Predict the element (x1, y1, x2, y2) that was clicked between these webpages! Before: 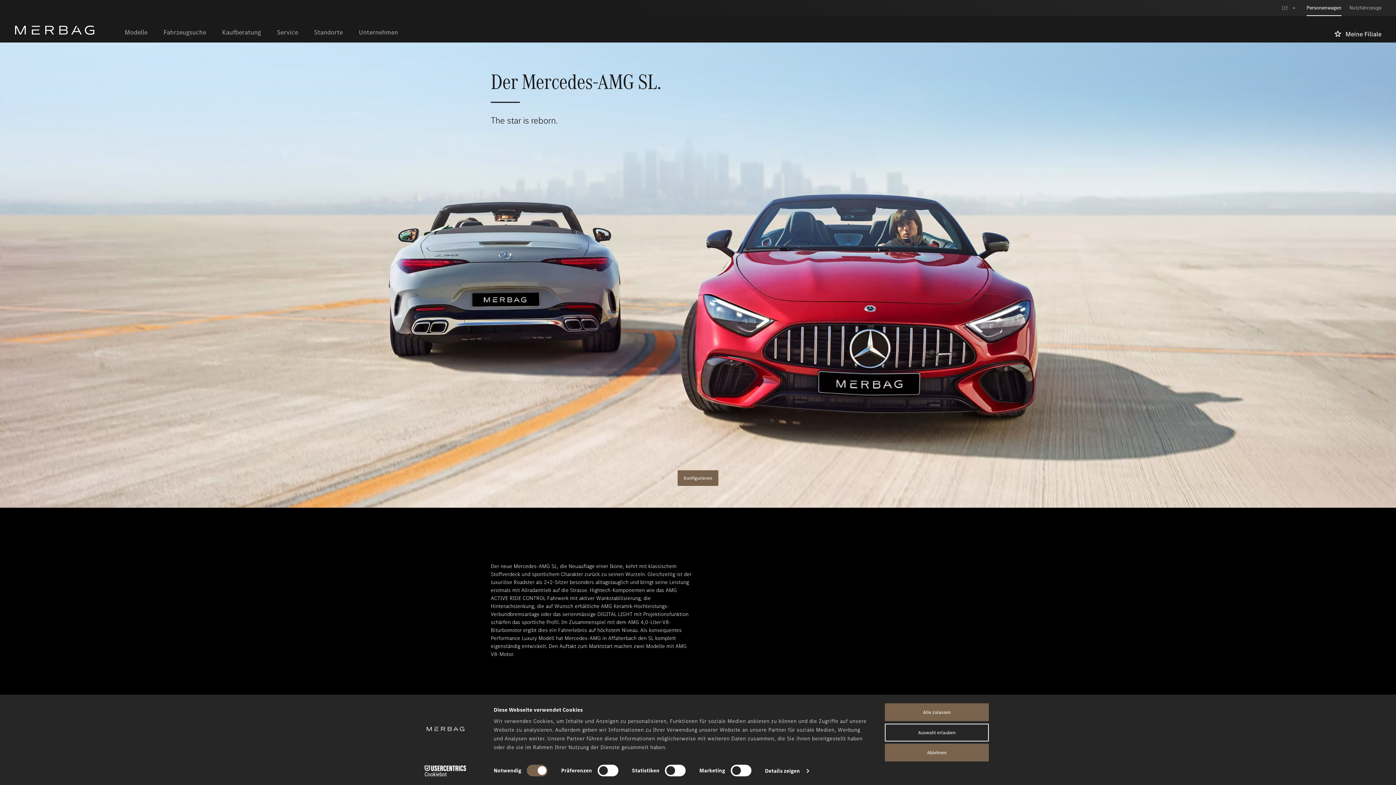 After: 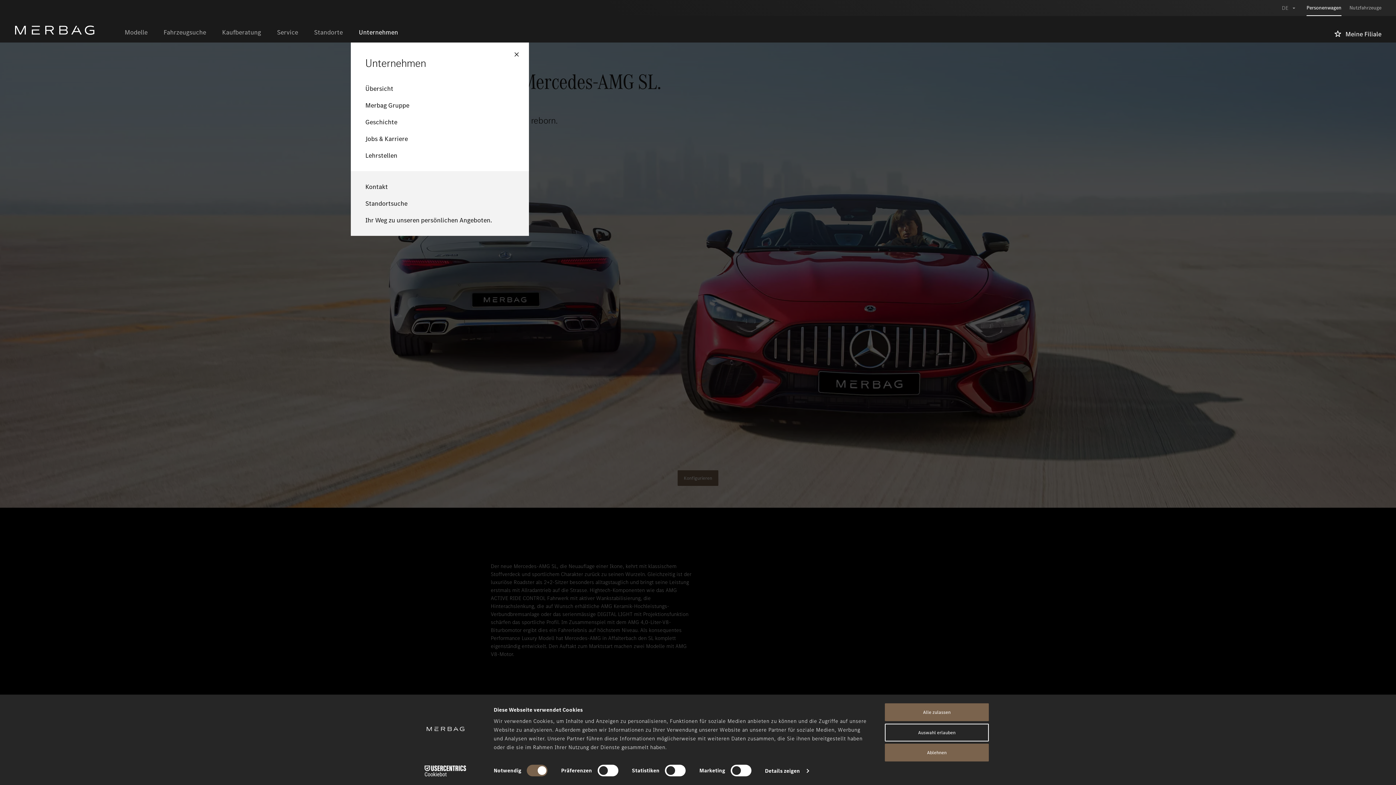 Action: label: Unternehmen bbox: (350, 22, 406, 42)